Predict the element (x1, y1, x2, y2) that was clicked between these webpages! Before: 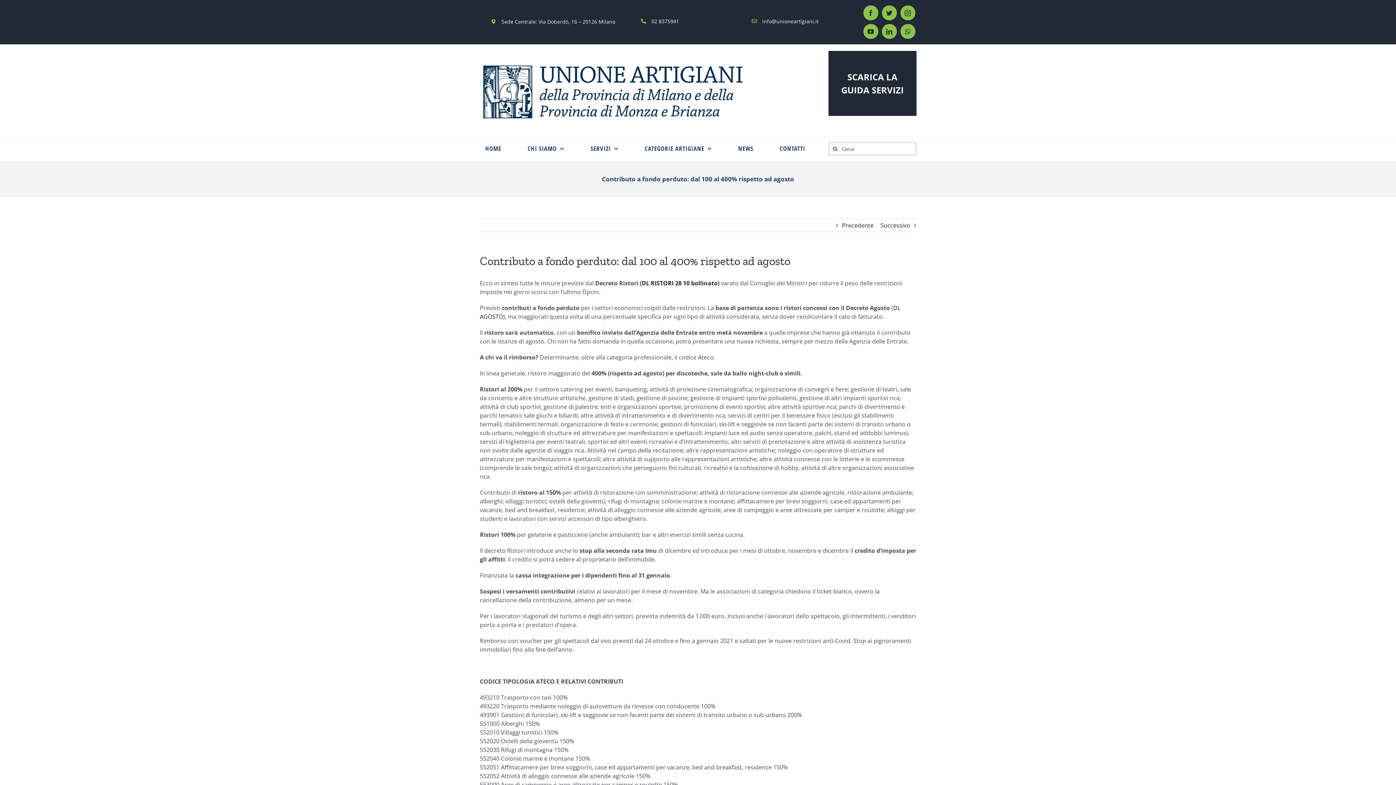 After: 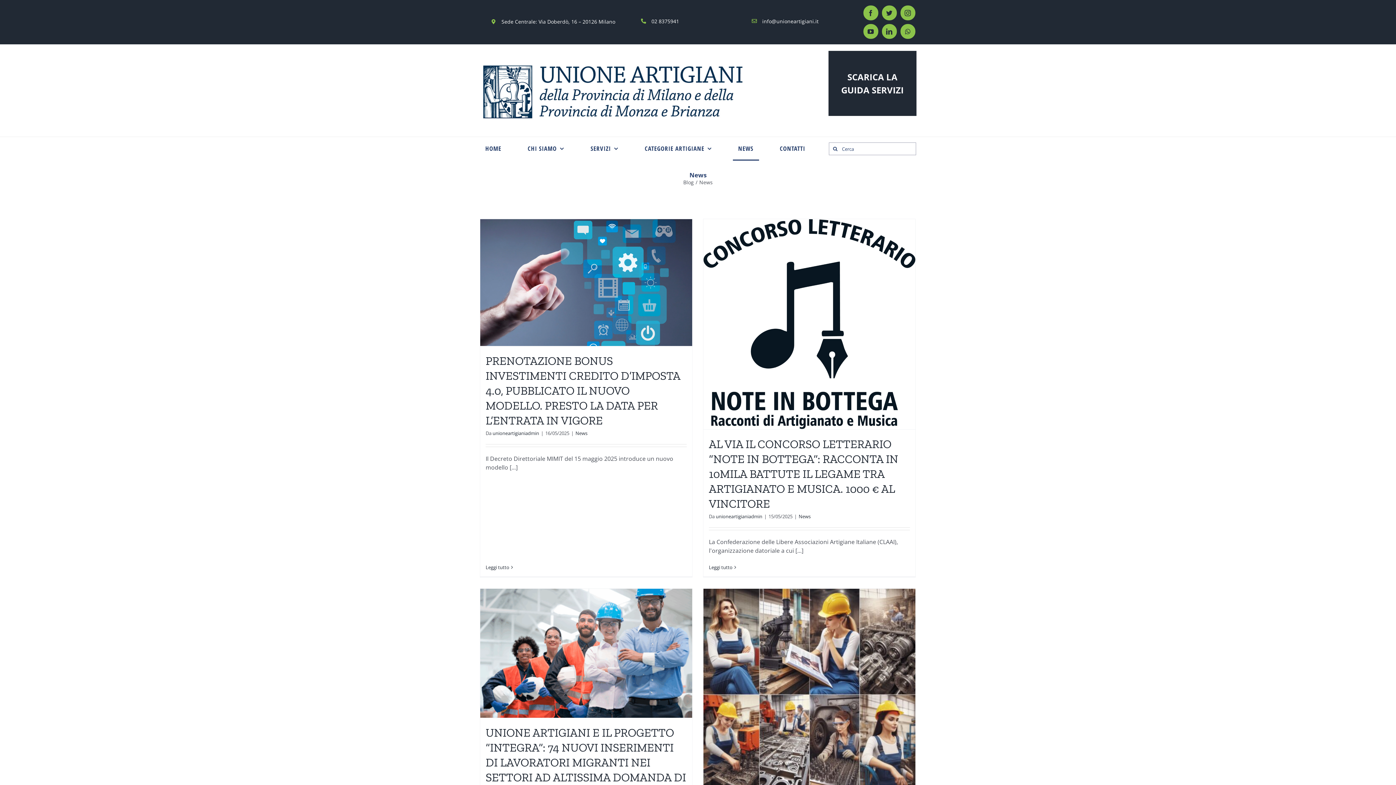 Action: bbox: (732, 137, 759, 160) label: NEWS